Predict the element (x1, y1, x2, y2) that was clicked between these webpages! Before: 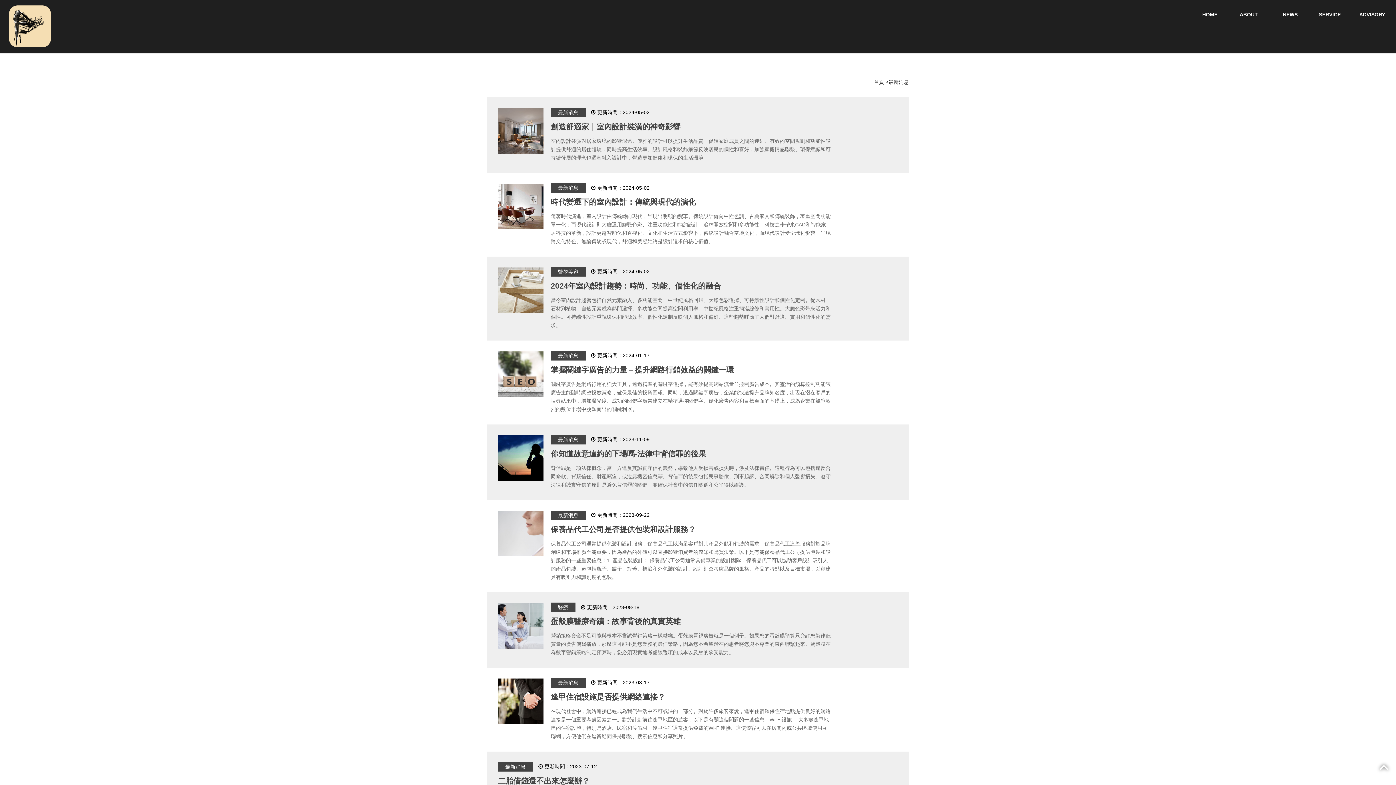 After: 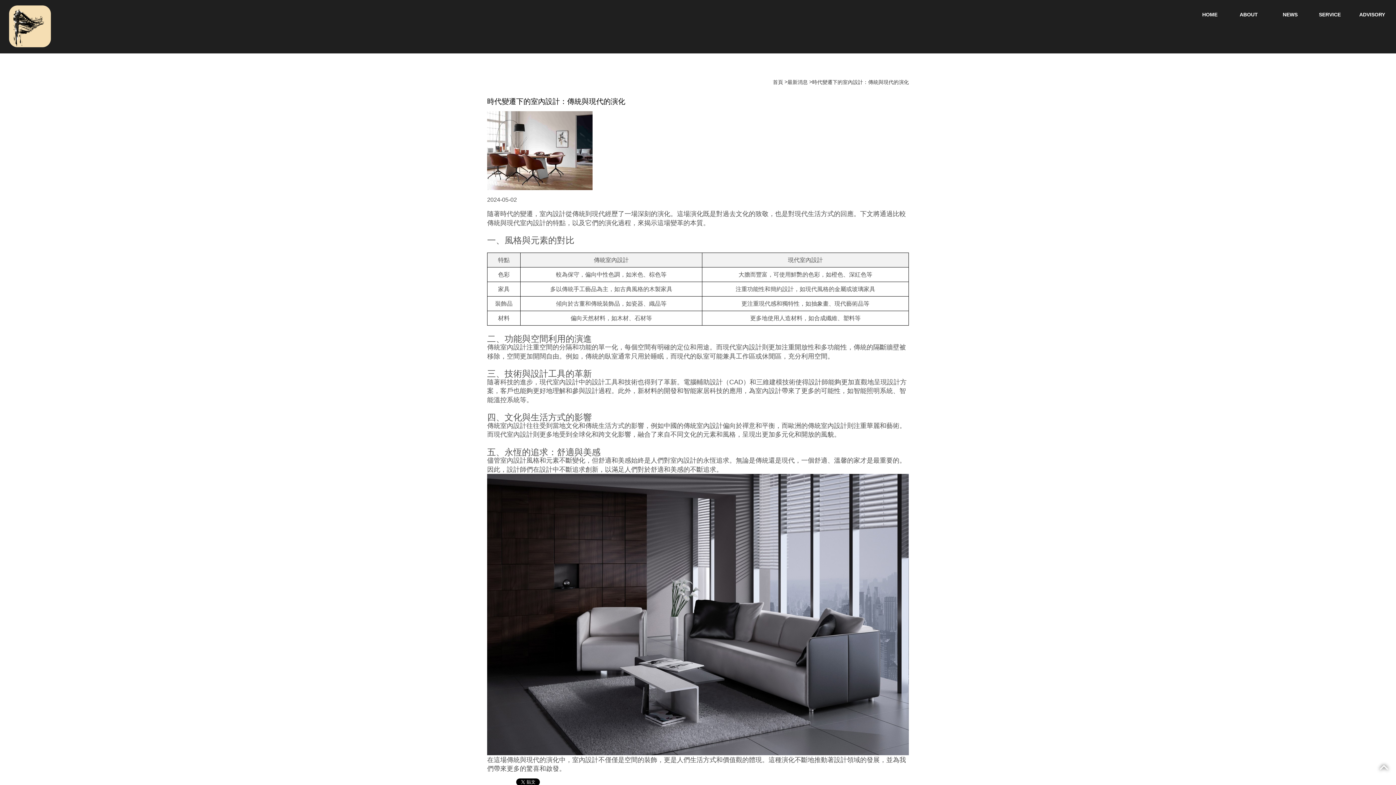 Action: label: 時代變遷下的室內設計：傳統與現代的演化 bbox: (550, 197, 696, 206)